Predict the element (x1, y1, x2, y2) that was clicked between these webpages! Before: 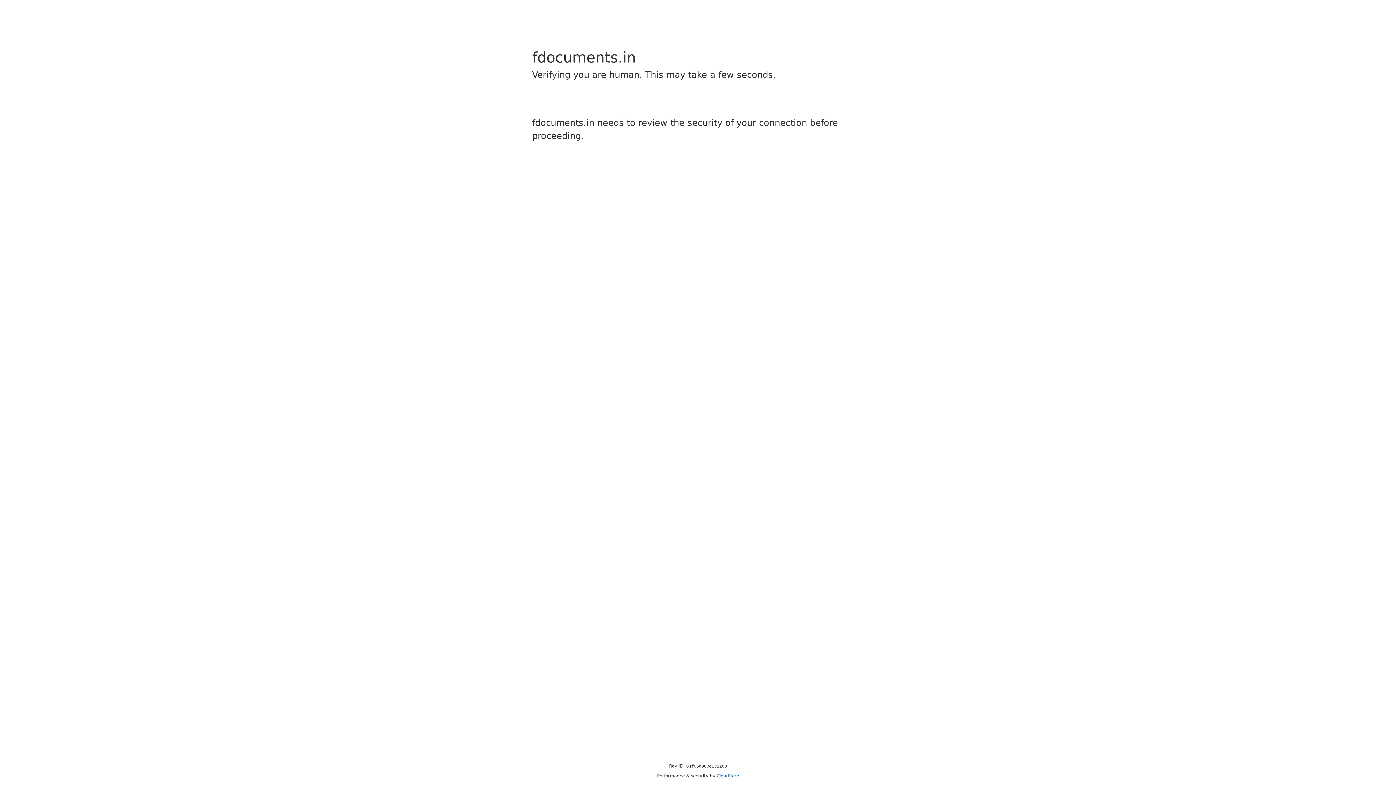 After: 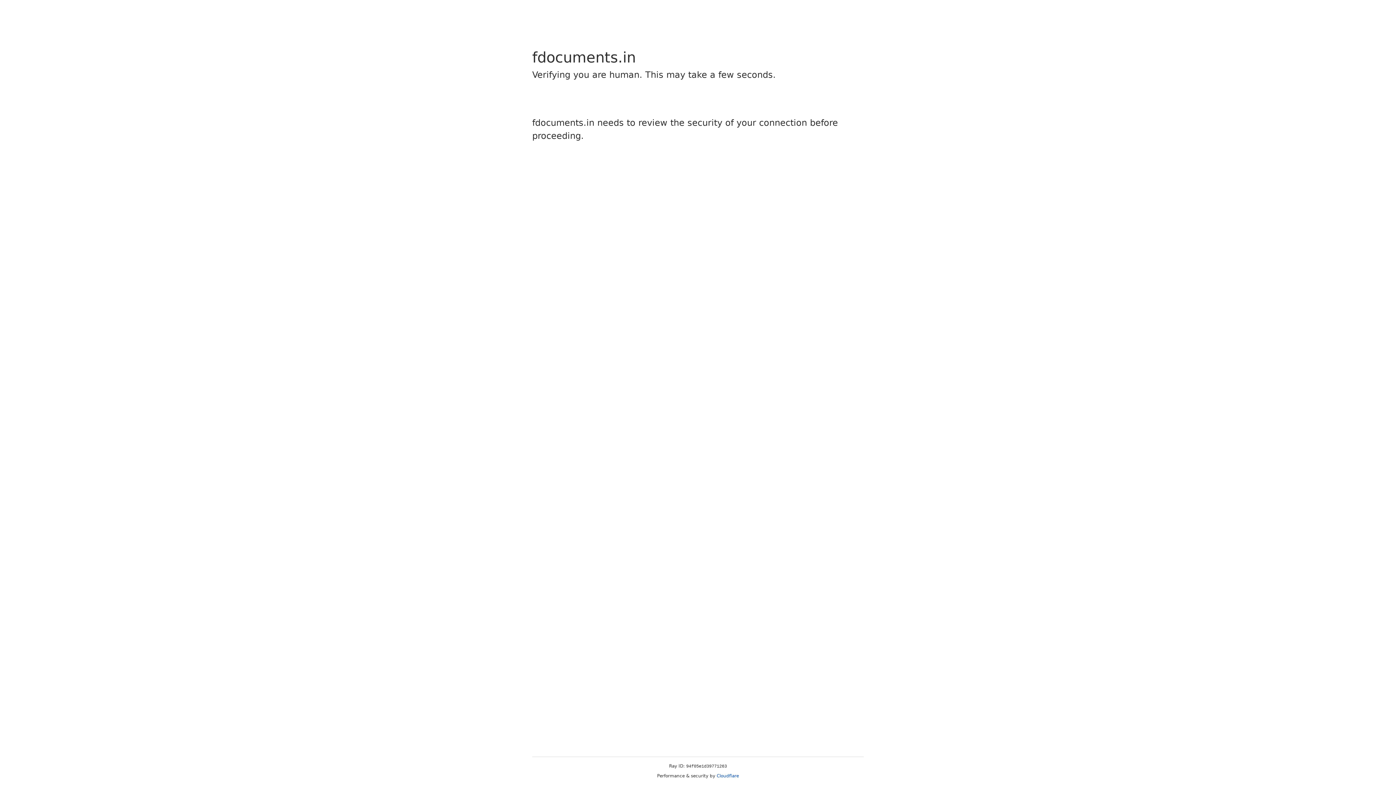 Action: bbox: (716, 773, 739, 778) label: Cloudflare